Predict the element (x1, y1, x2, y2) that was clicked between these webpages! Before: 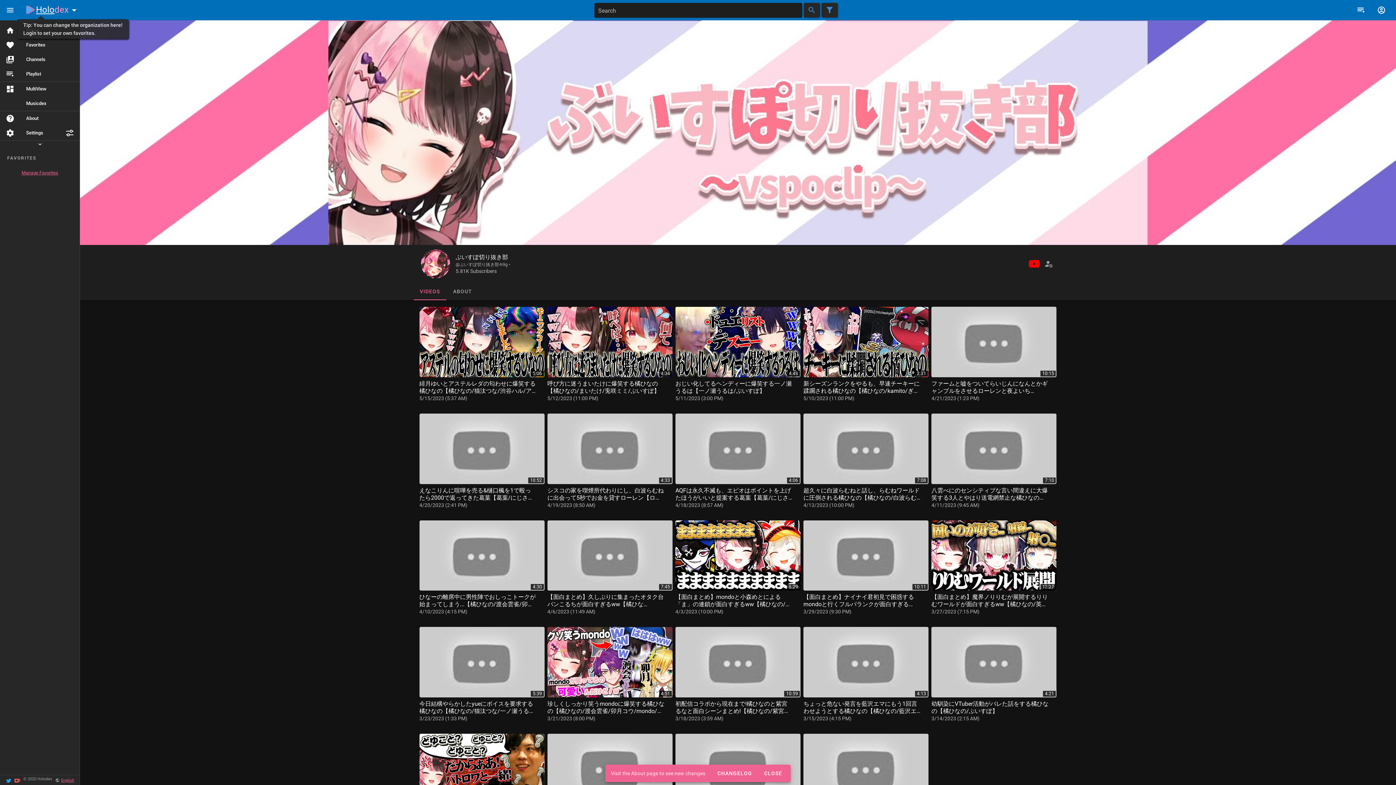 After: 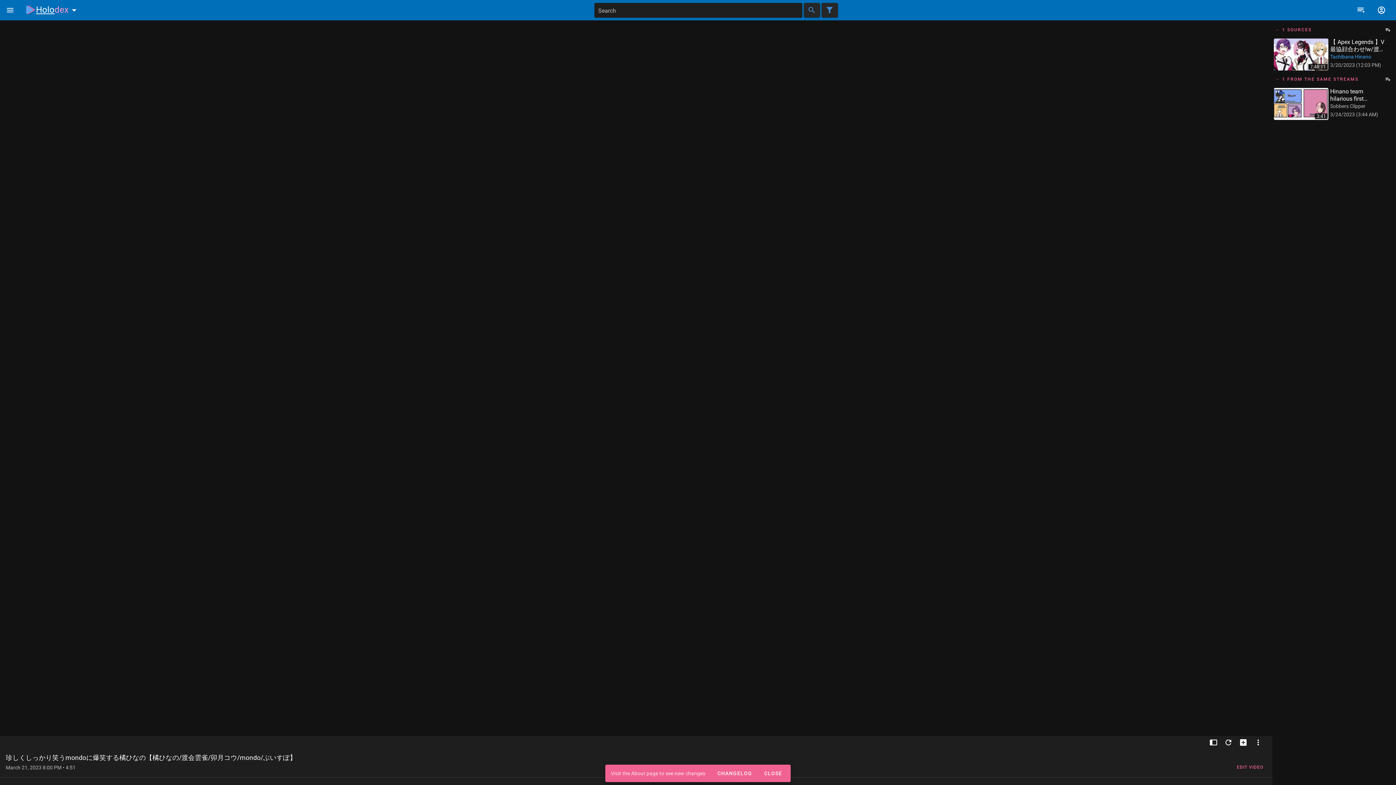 Action: label: 珍しくしっかり笑うmondoに爆笑する橘ひなの【橘ひなの/渡会雲雀/卯月コウ/mondo/ぶいすぽ】
3/21/2023 (8:00 PM) bbox: (547, 697, 672, 729)